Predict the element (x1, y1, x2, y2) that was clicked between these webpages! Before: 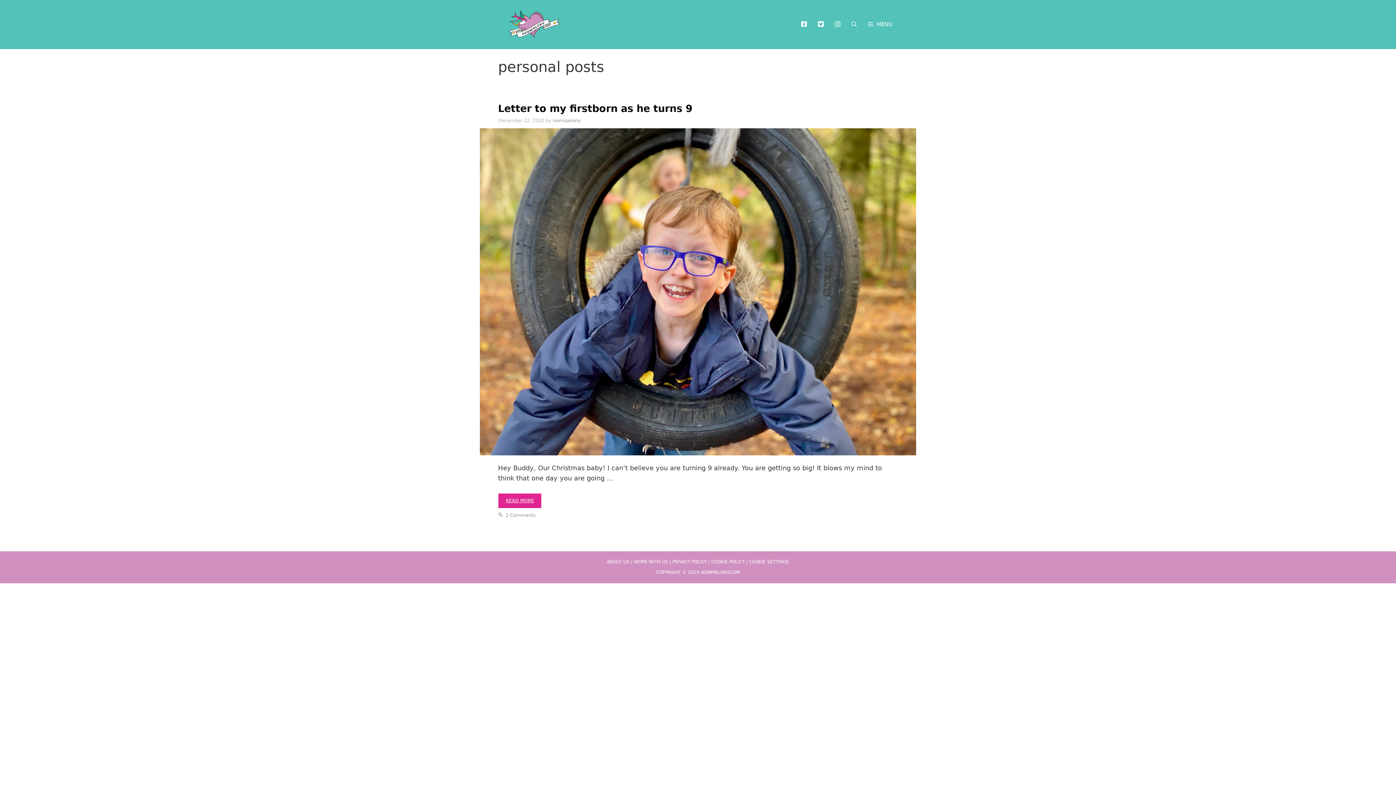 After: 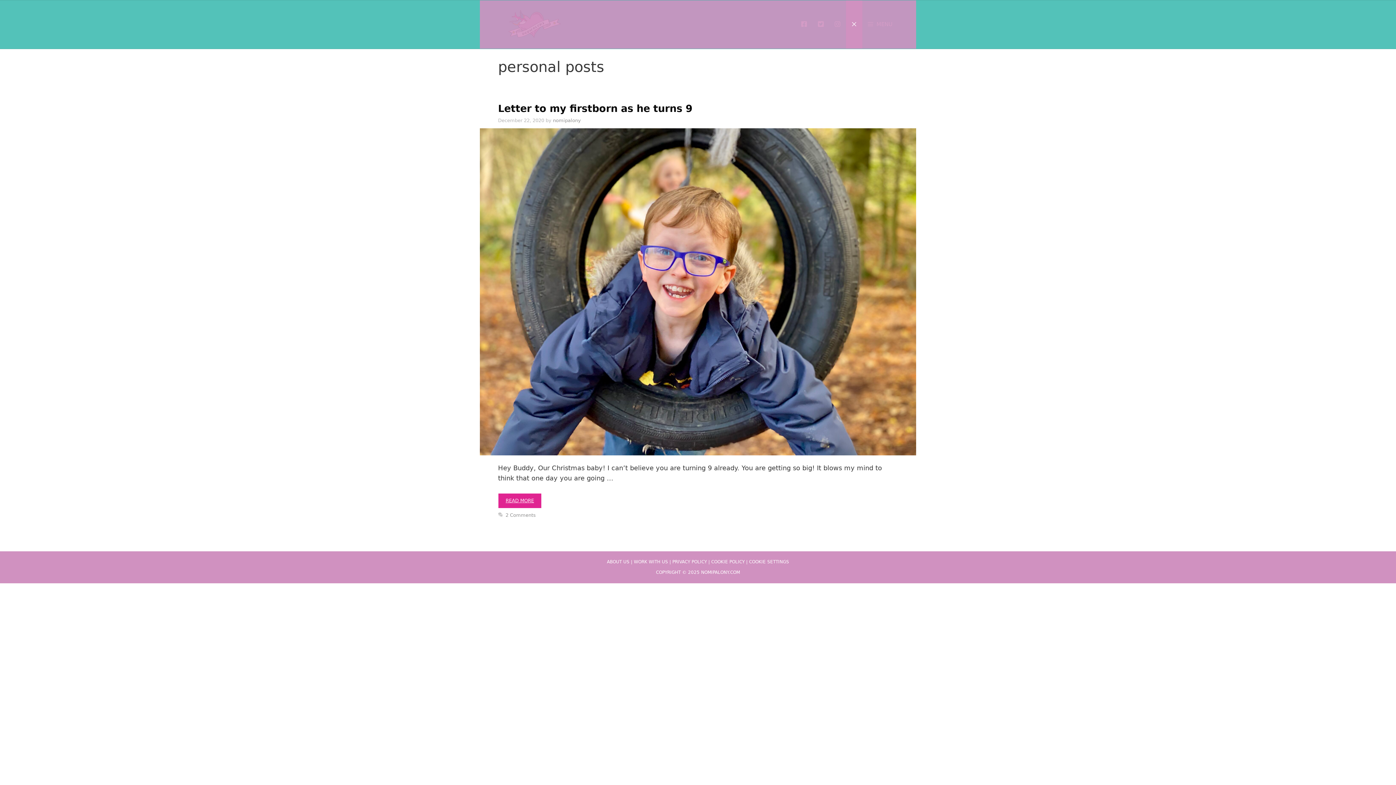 Action: bbox: (846, 0, 862, 48) label: Open Search Bar